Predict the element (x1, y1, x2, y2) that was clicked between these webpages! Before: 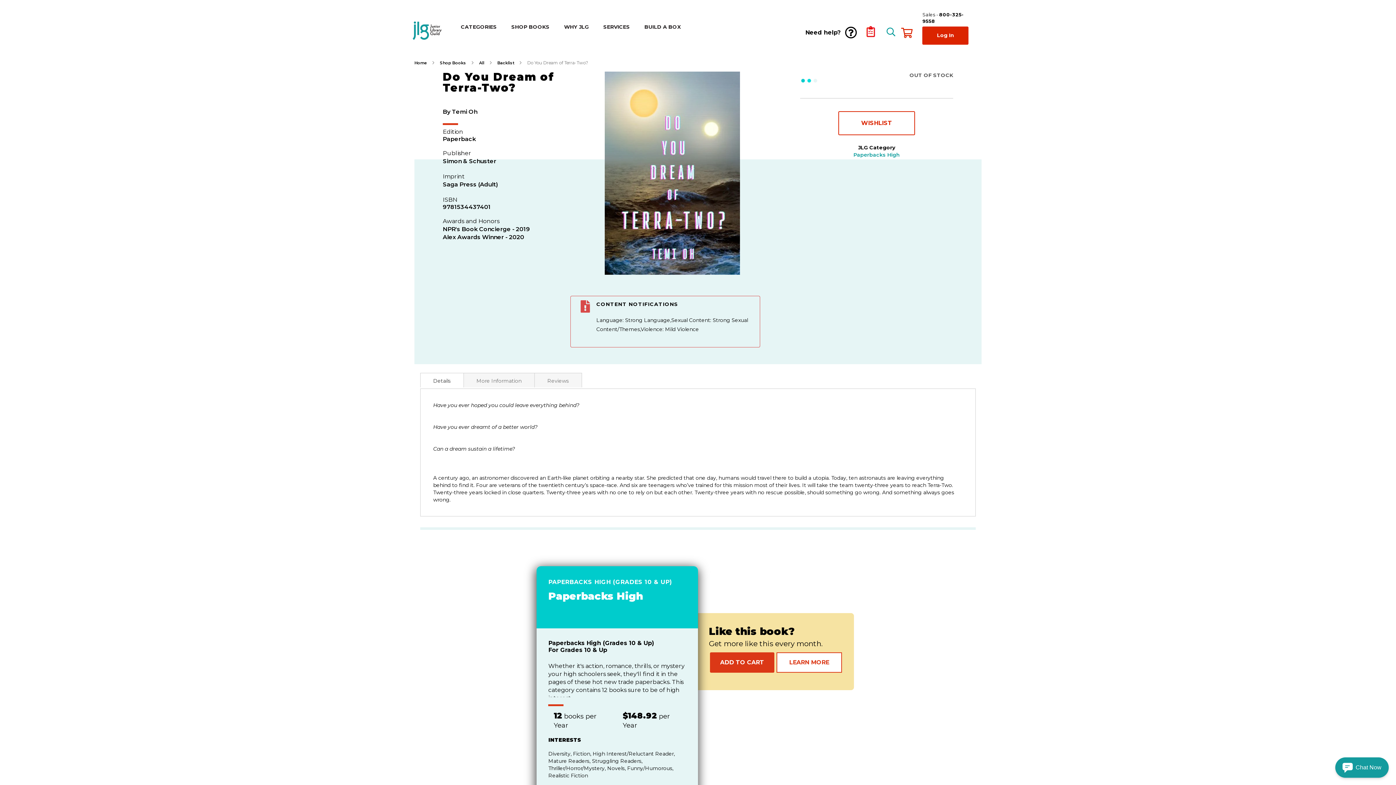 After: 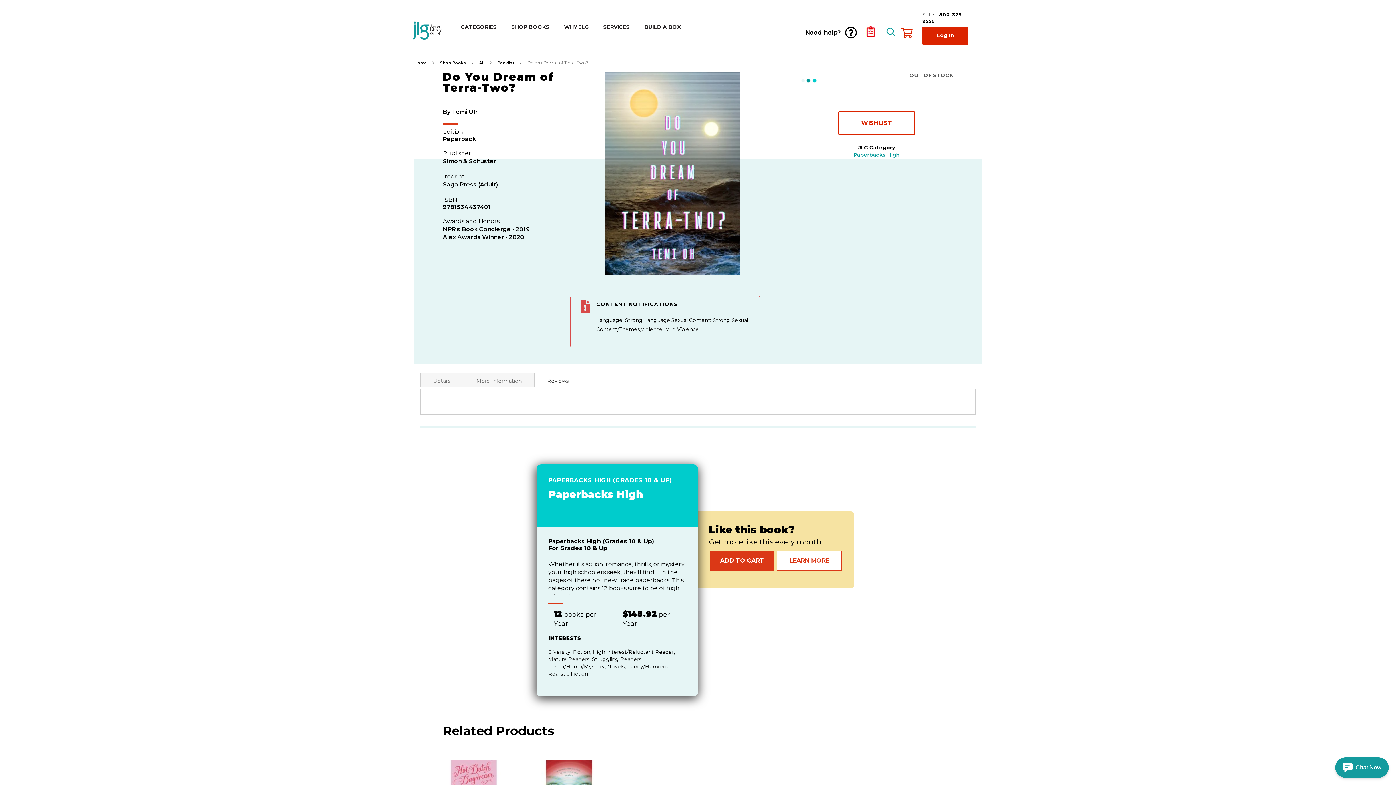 Action: label: Reviews bbox: (534, 423, 582, 437)